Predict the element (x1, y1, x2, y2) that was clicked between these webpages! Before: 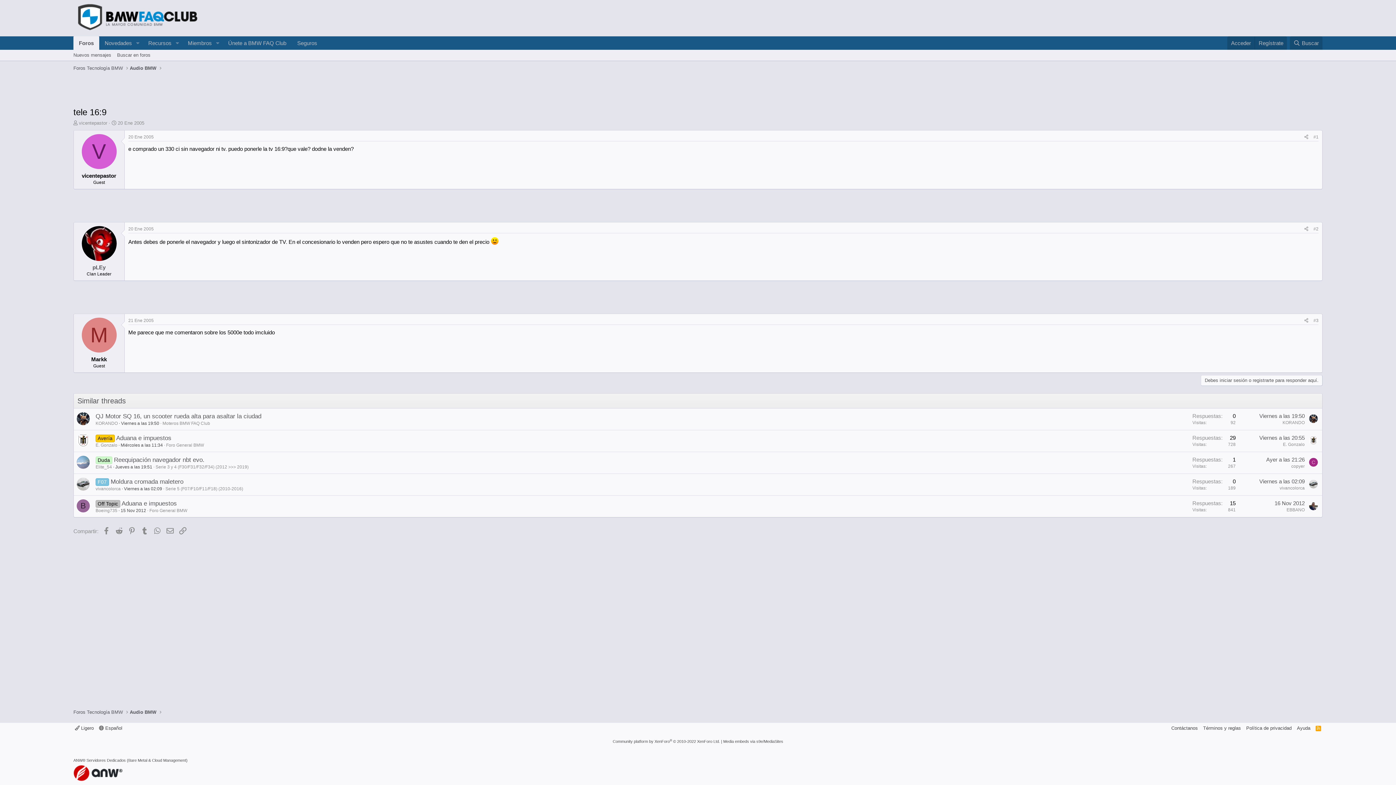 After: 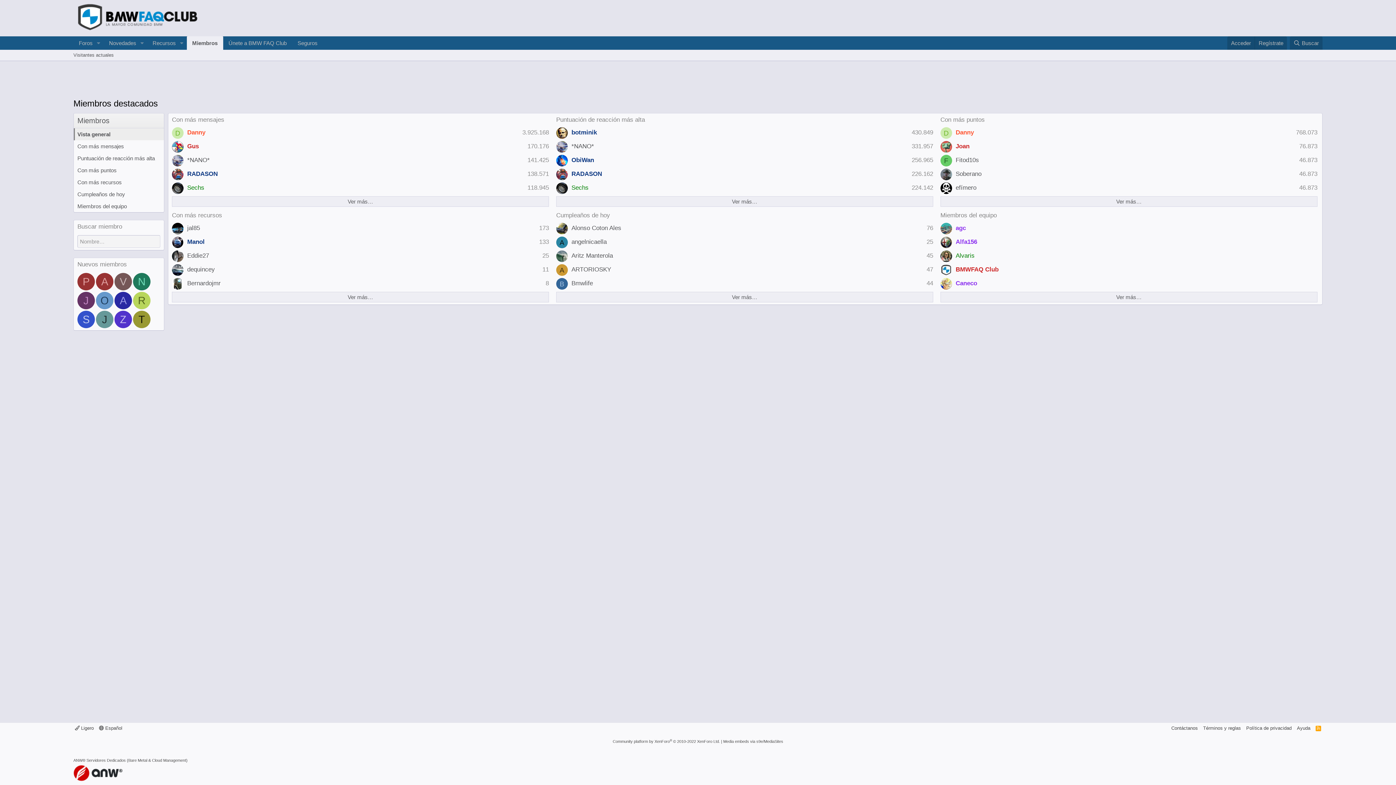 Action: label: Miembros bbox: (182, 36, 212, 49)